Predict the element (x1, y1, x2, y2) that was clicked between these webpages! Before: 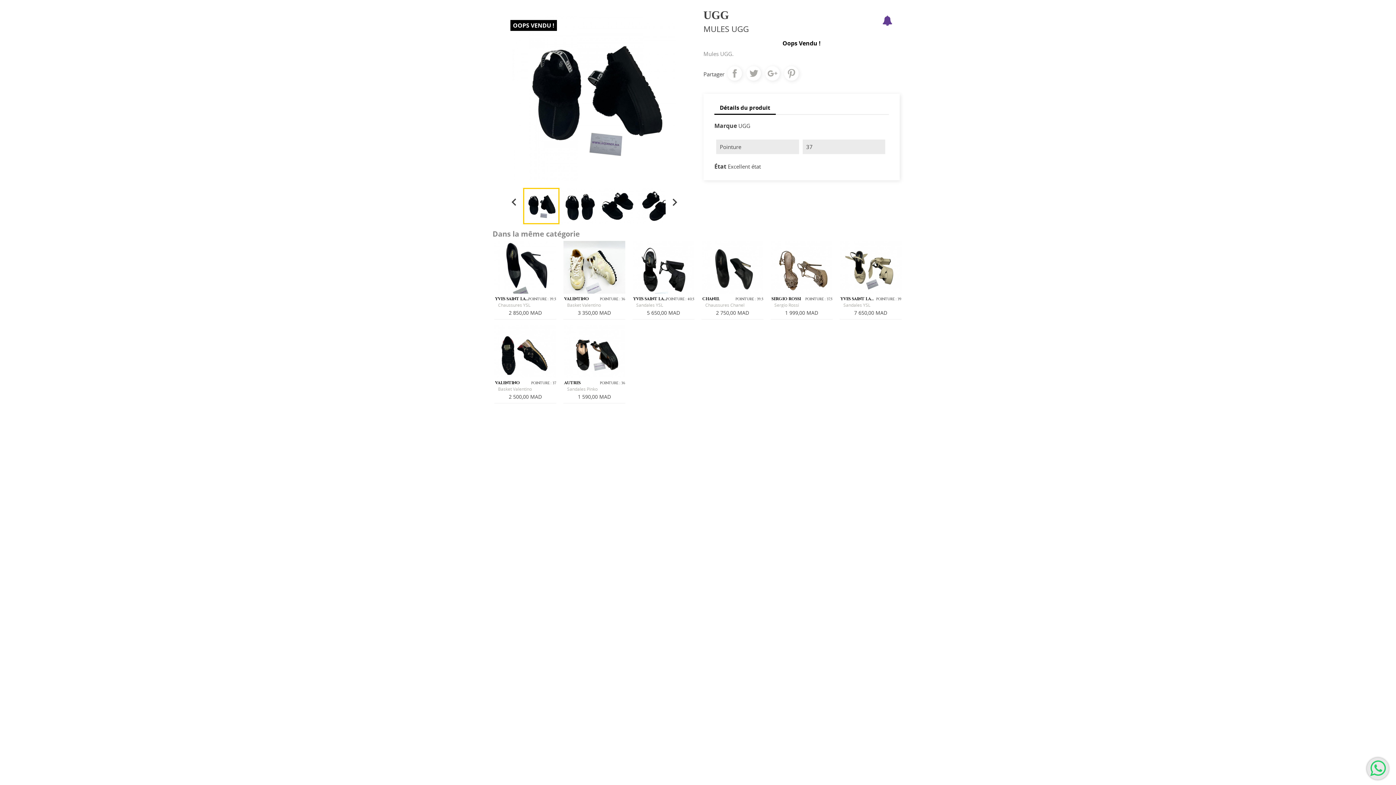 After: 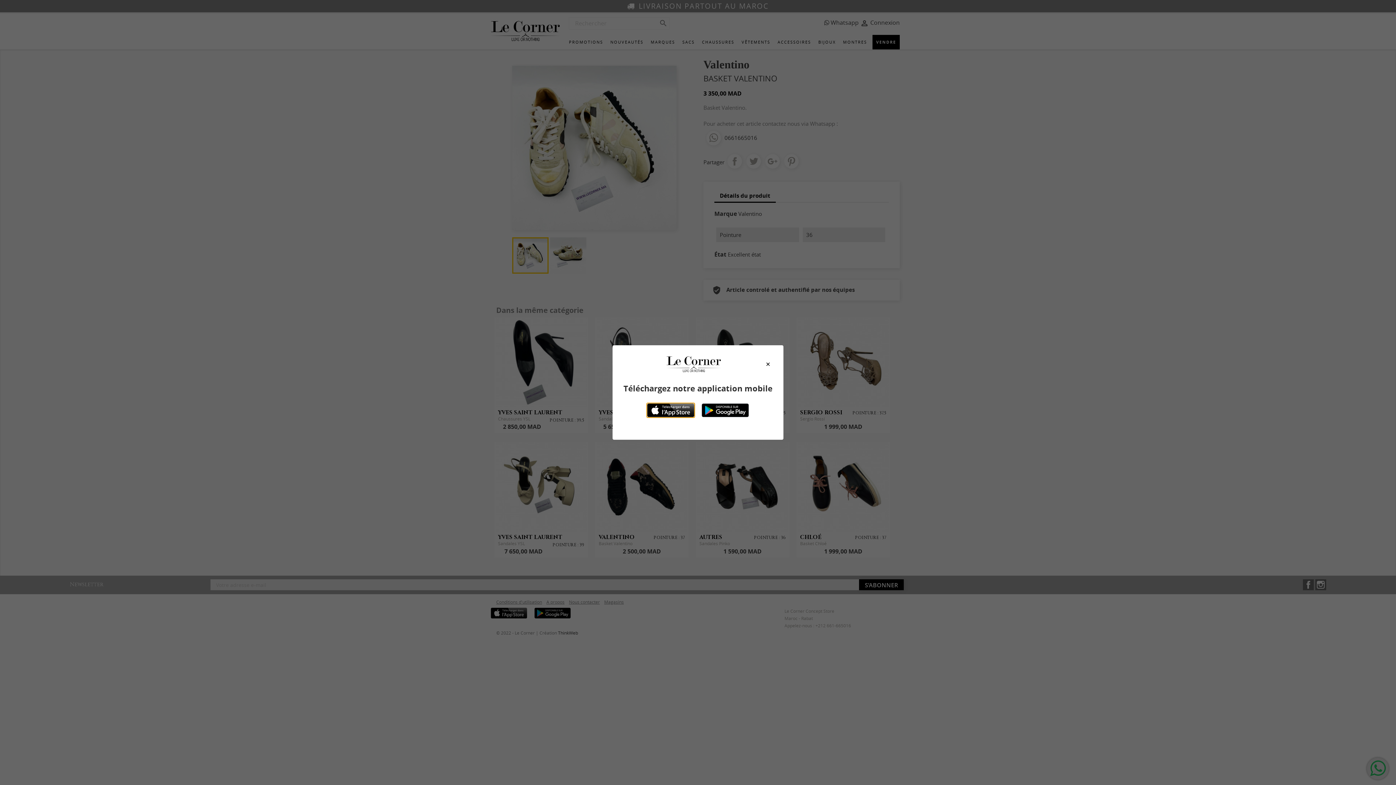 Action: bbox: (563, 241, 625, 302)